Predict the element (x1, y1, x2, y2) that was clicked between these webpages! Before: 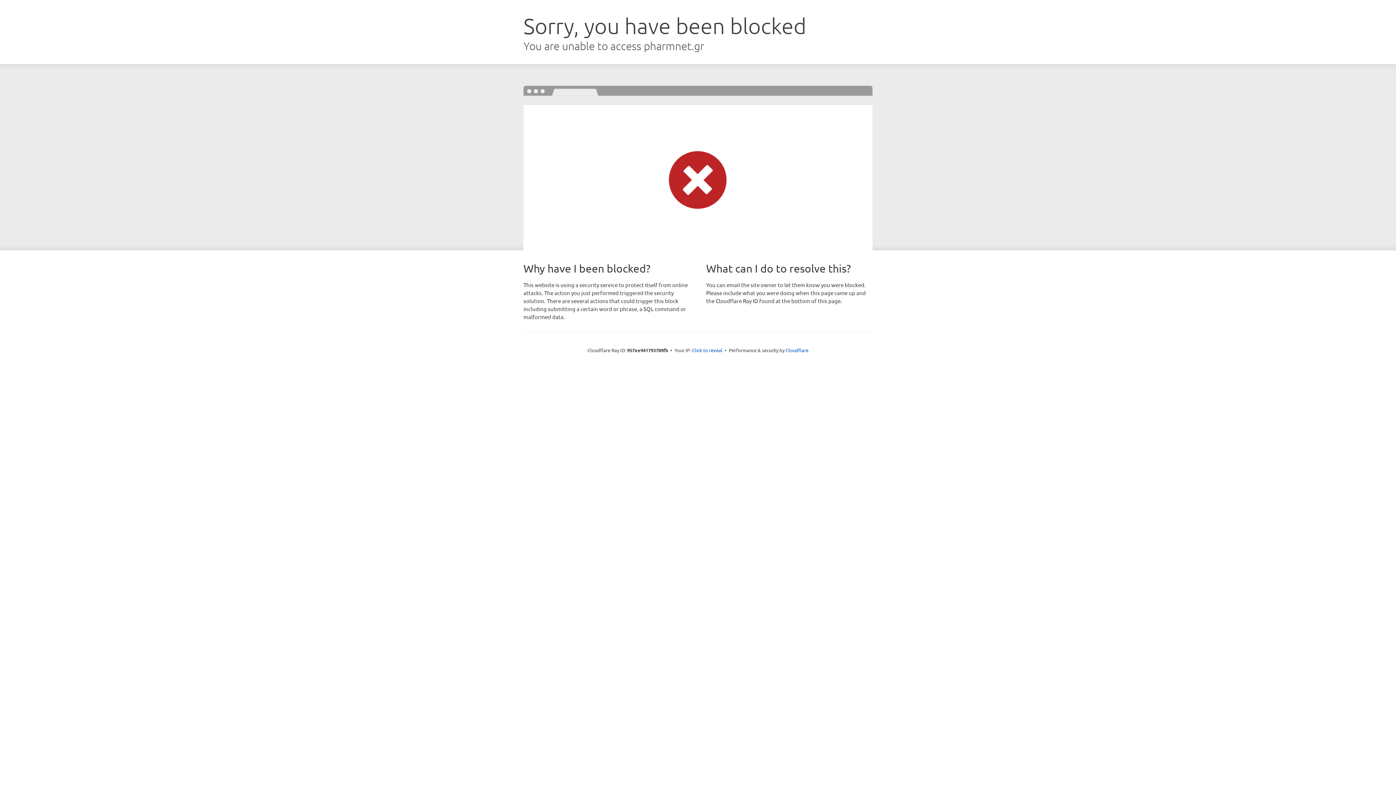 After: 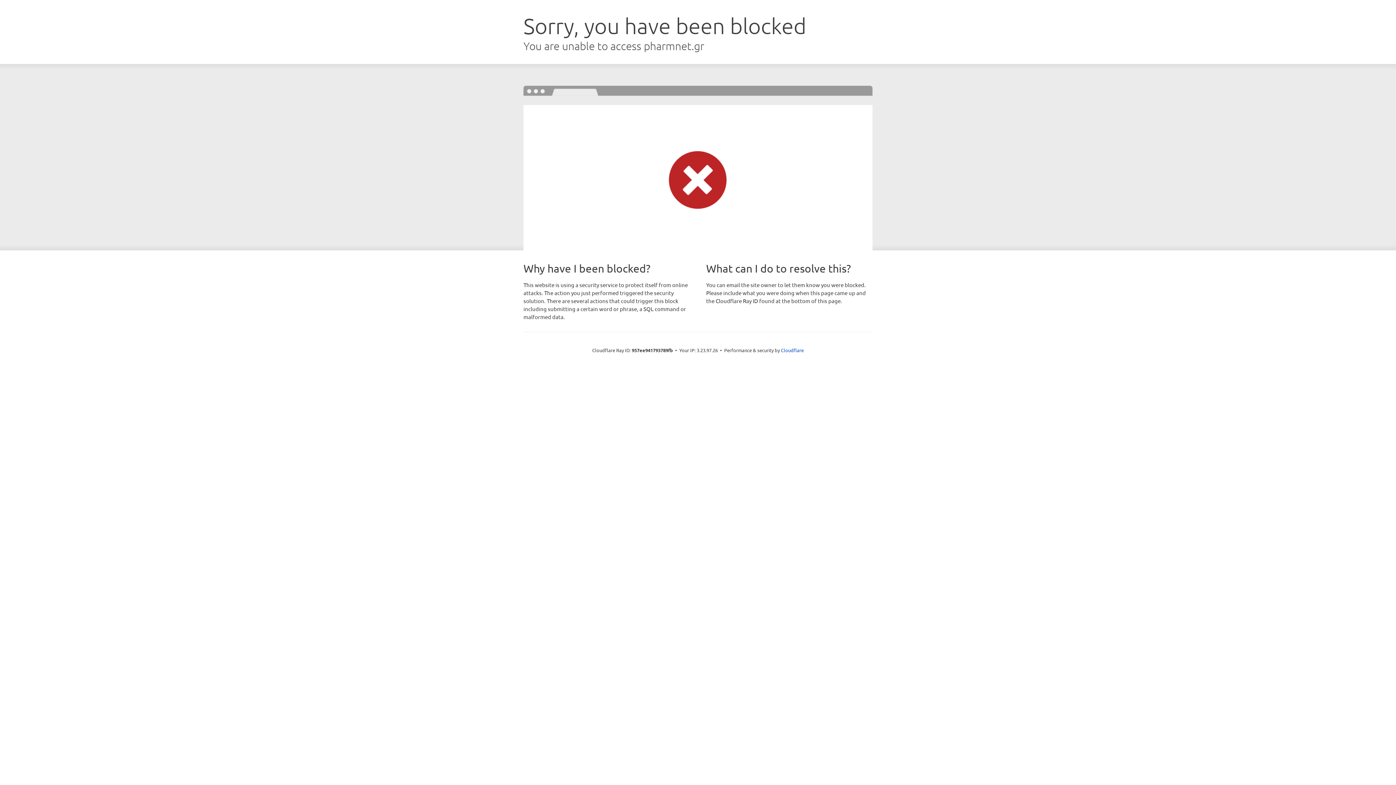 Action: bbox: (692, 346, 722, 353) label: Click to reveal